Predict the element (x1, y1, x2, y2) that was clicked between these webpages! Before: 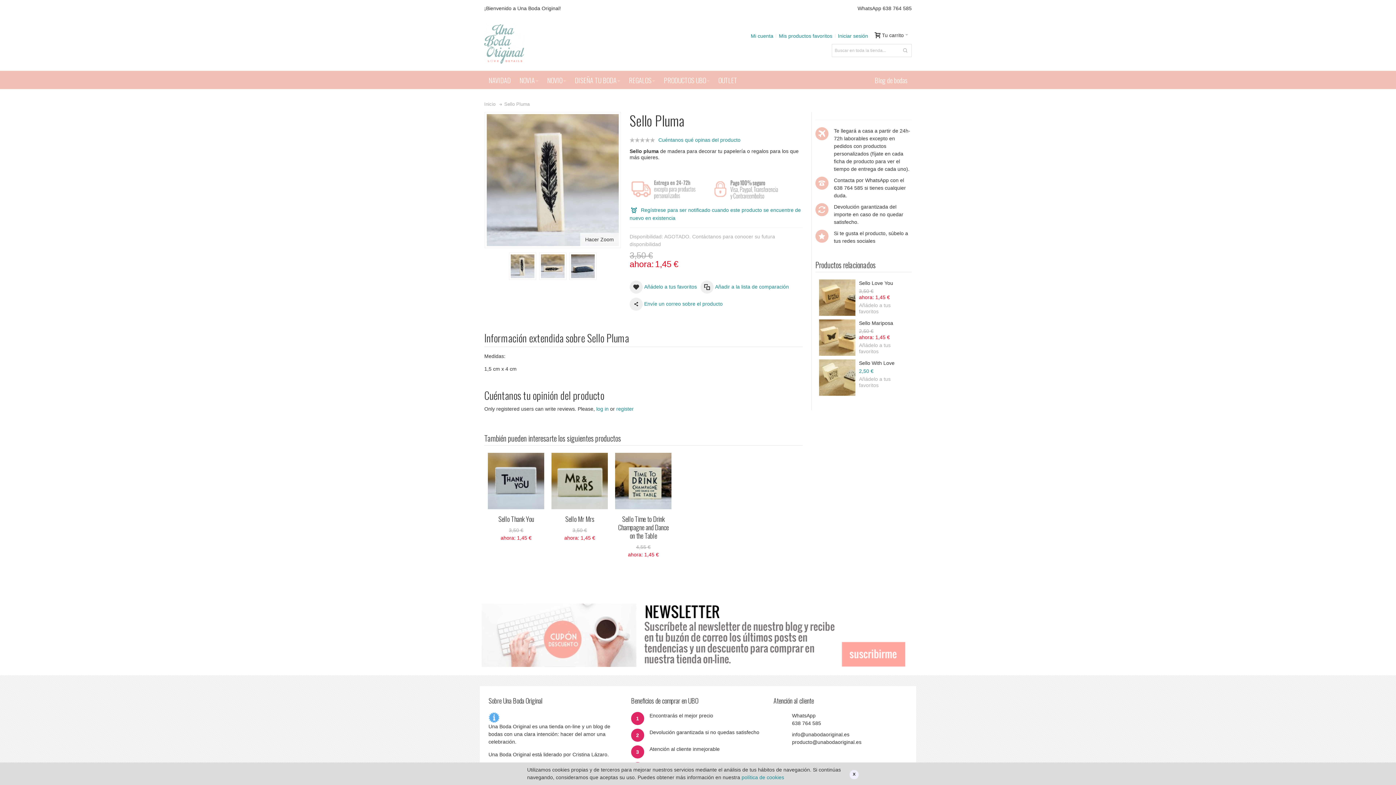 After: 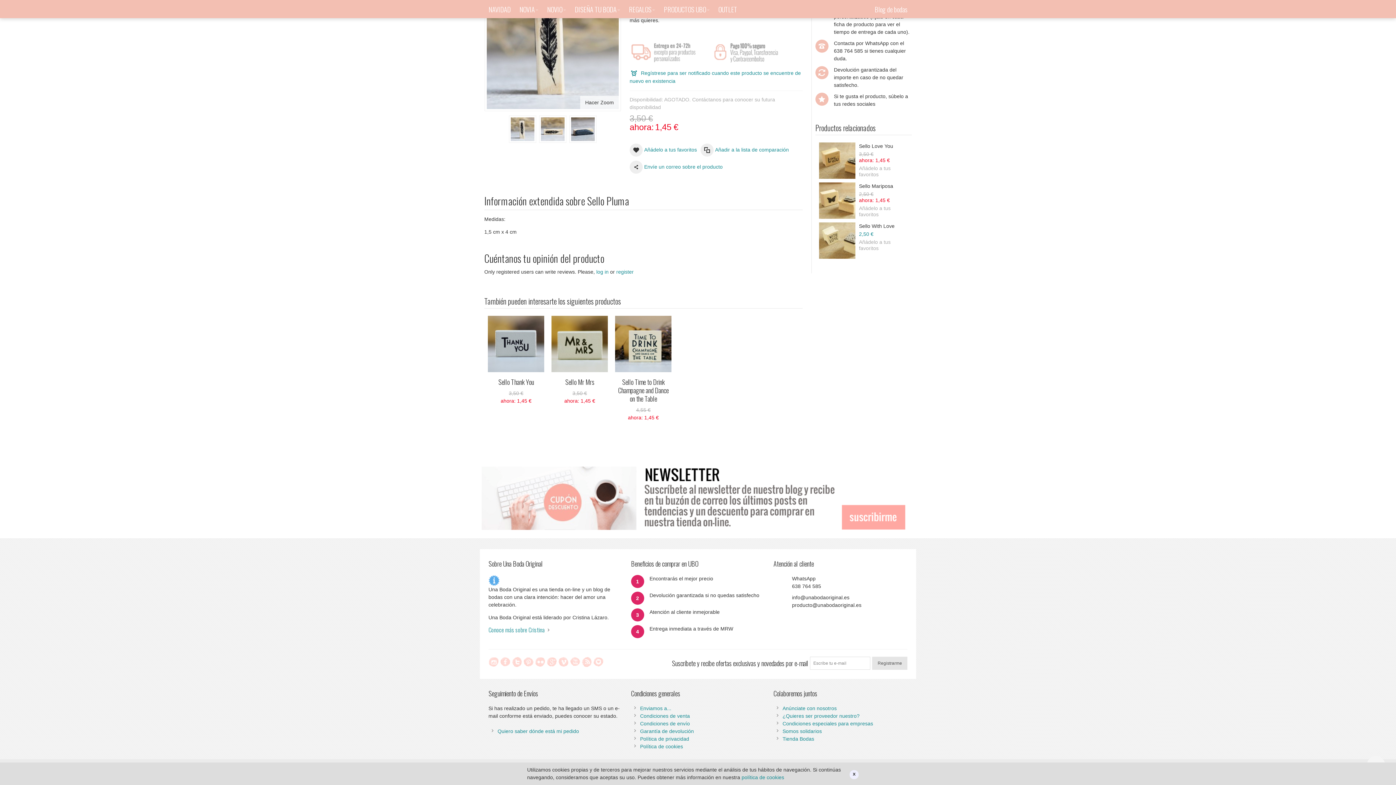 Action: label: Cuéntanos qué opinas del producto bbox: (658, 137, 740, 142)